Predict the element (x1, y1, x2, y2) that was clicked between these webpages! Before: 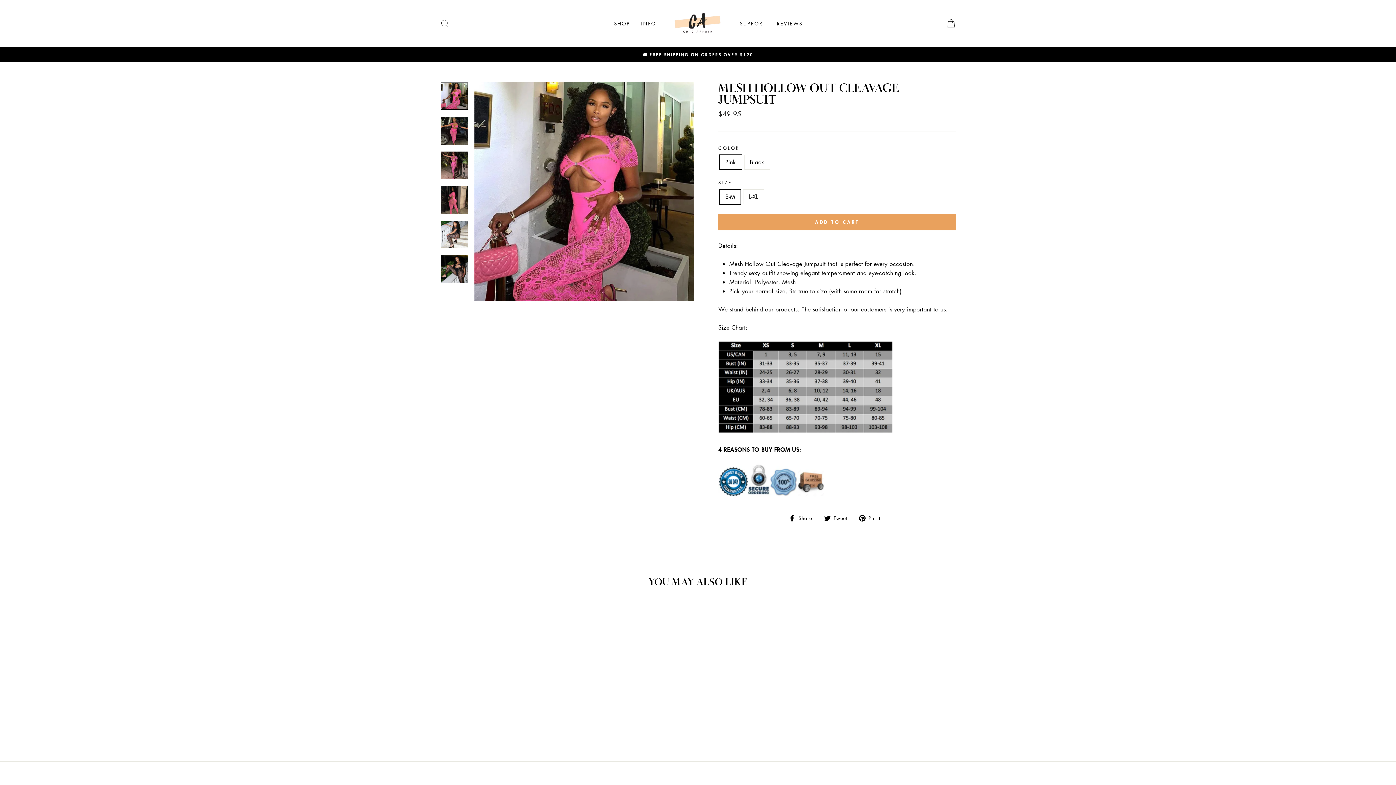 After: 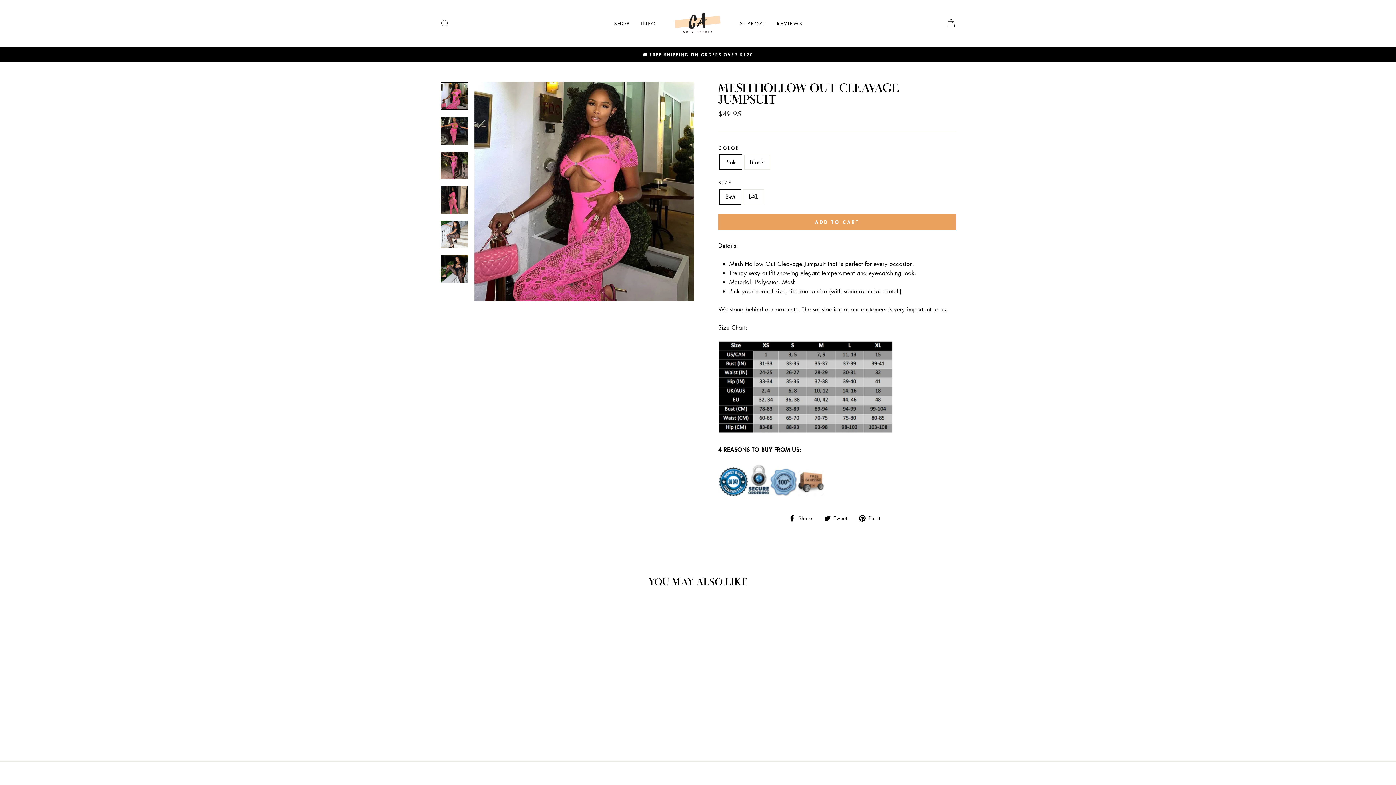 Action: bbox: (440, 82, 468, 110)